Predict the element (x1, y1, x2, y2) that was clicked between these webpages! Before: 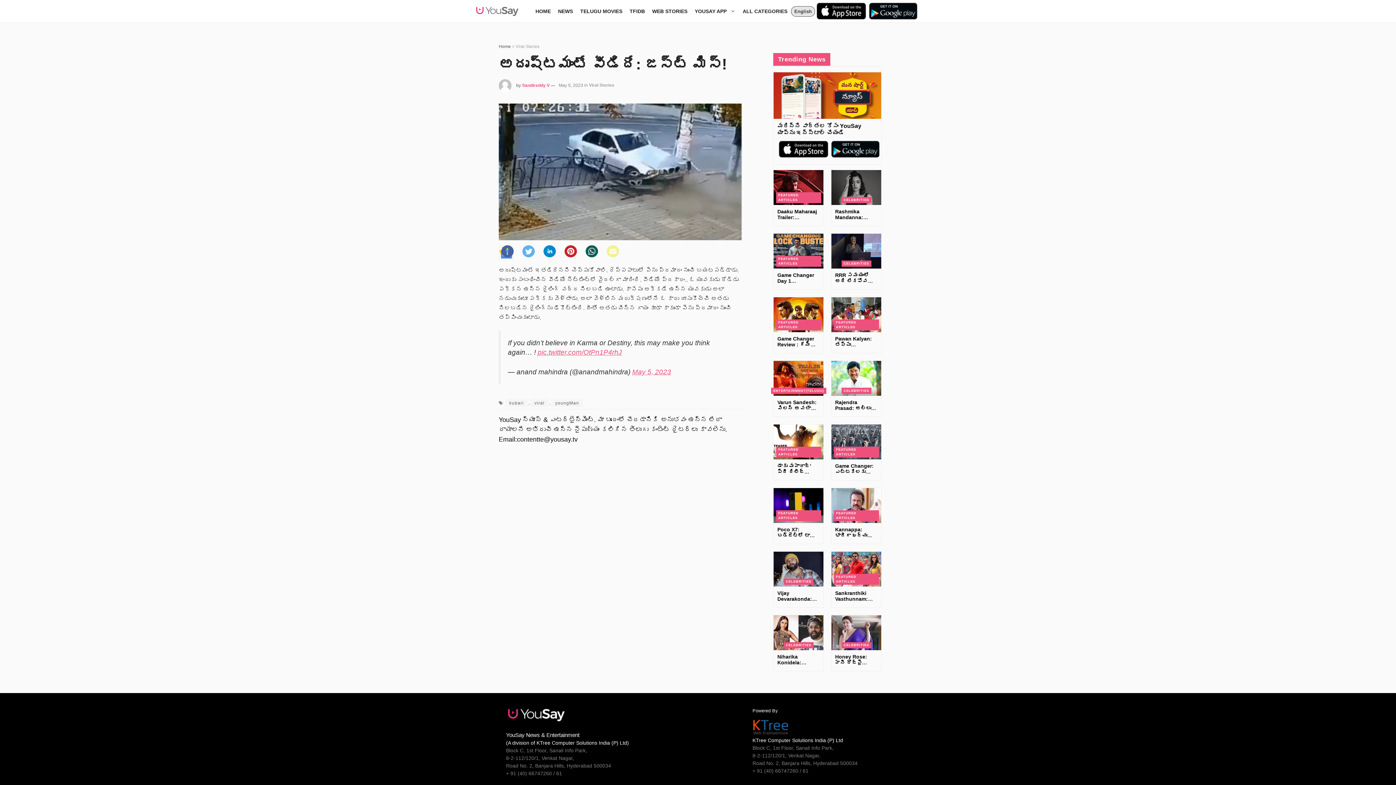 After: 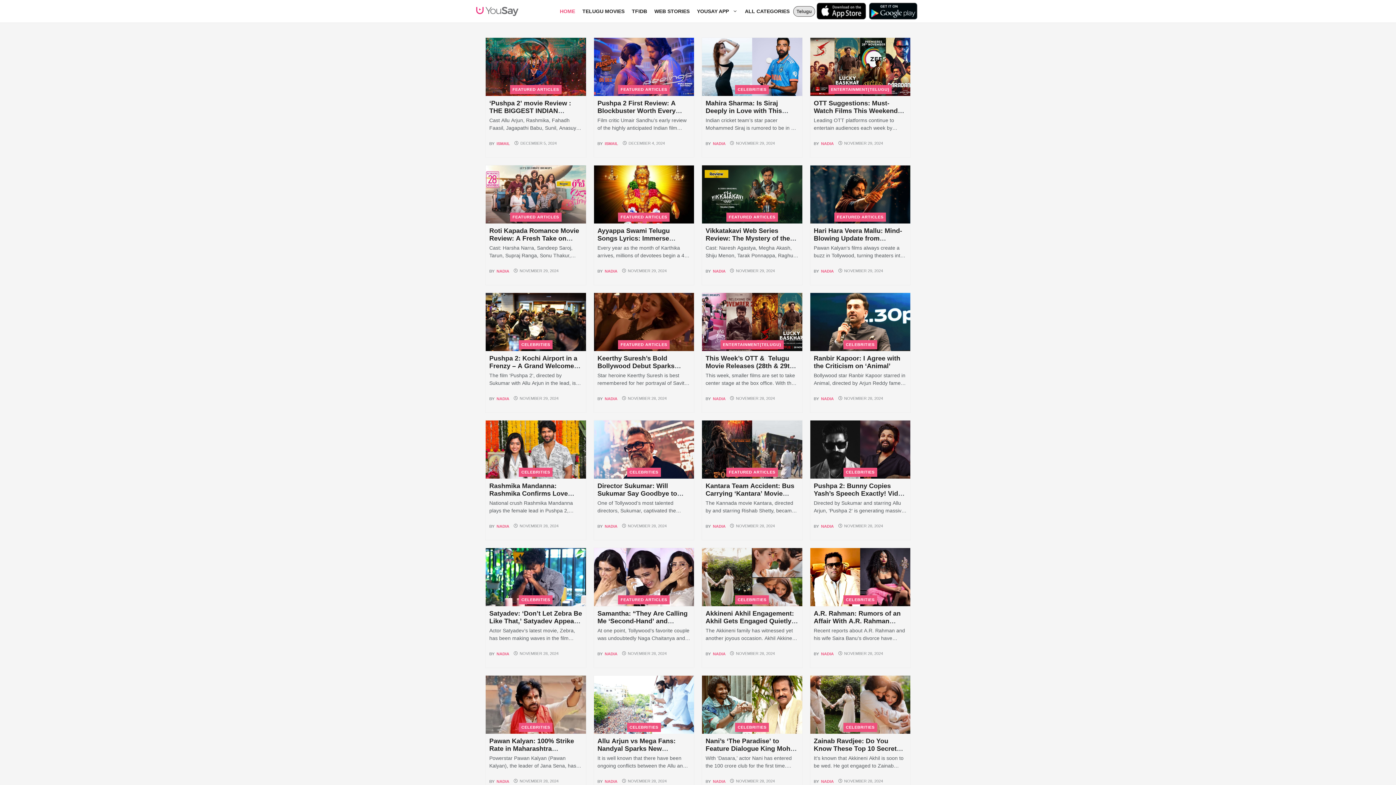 Action: label: English bbox: (791, 6, 815, 16)